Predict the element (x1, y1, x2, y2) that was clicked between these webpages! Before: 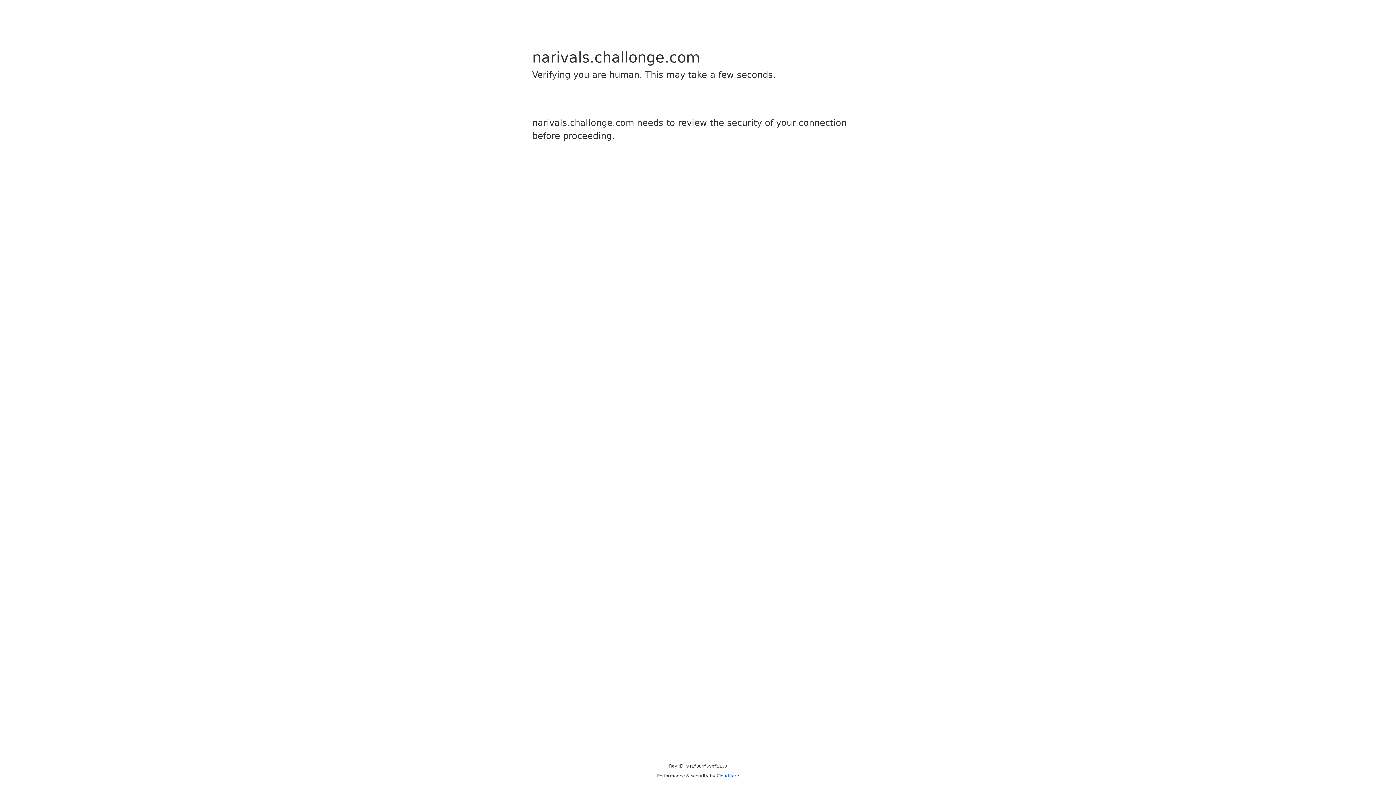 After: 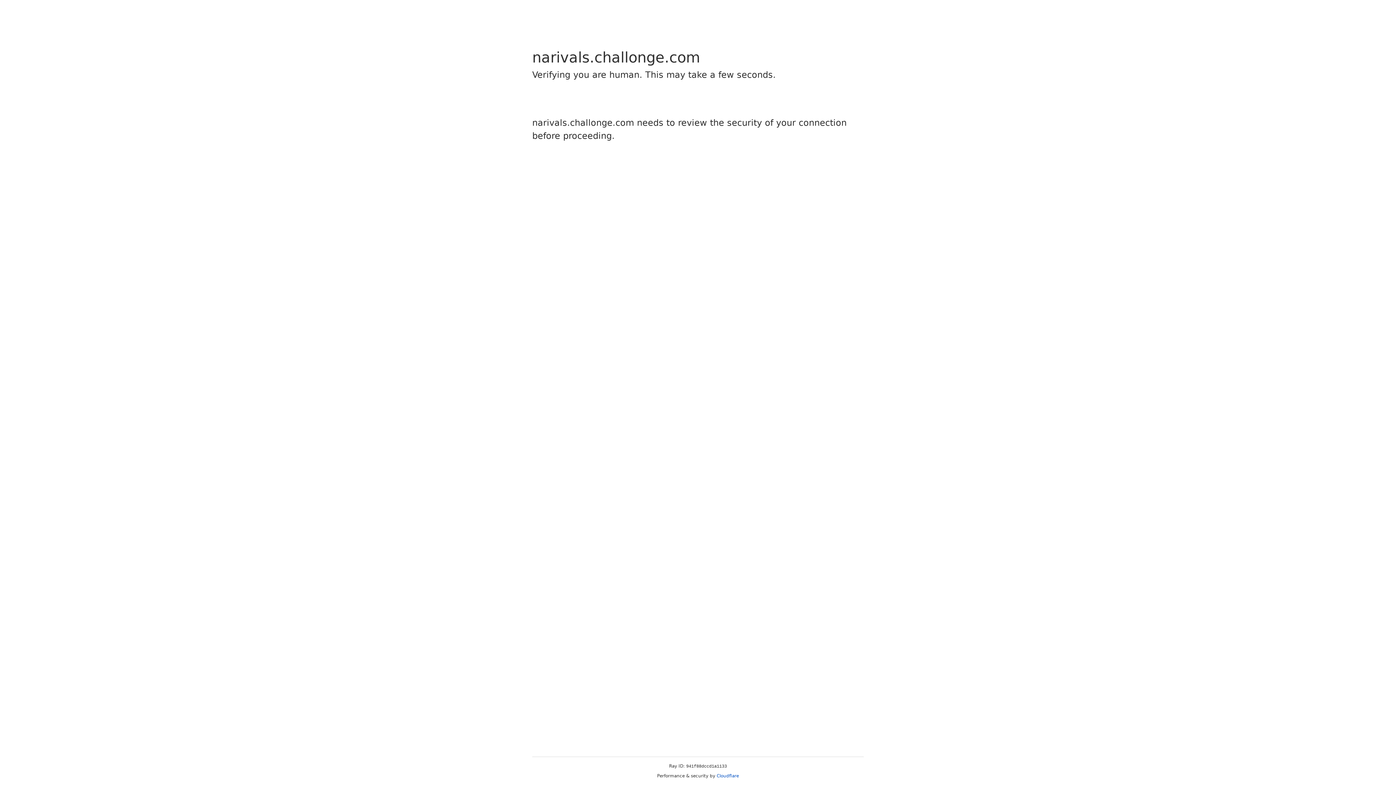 Action: bbox: (716, 773, 739, 778) label: Cloudflare